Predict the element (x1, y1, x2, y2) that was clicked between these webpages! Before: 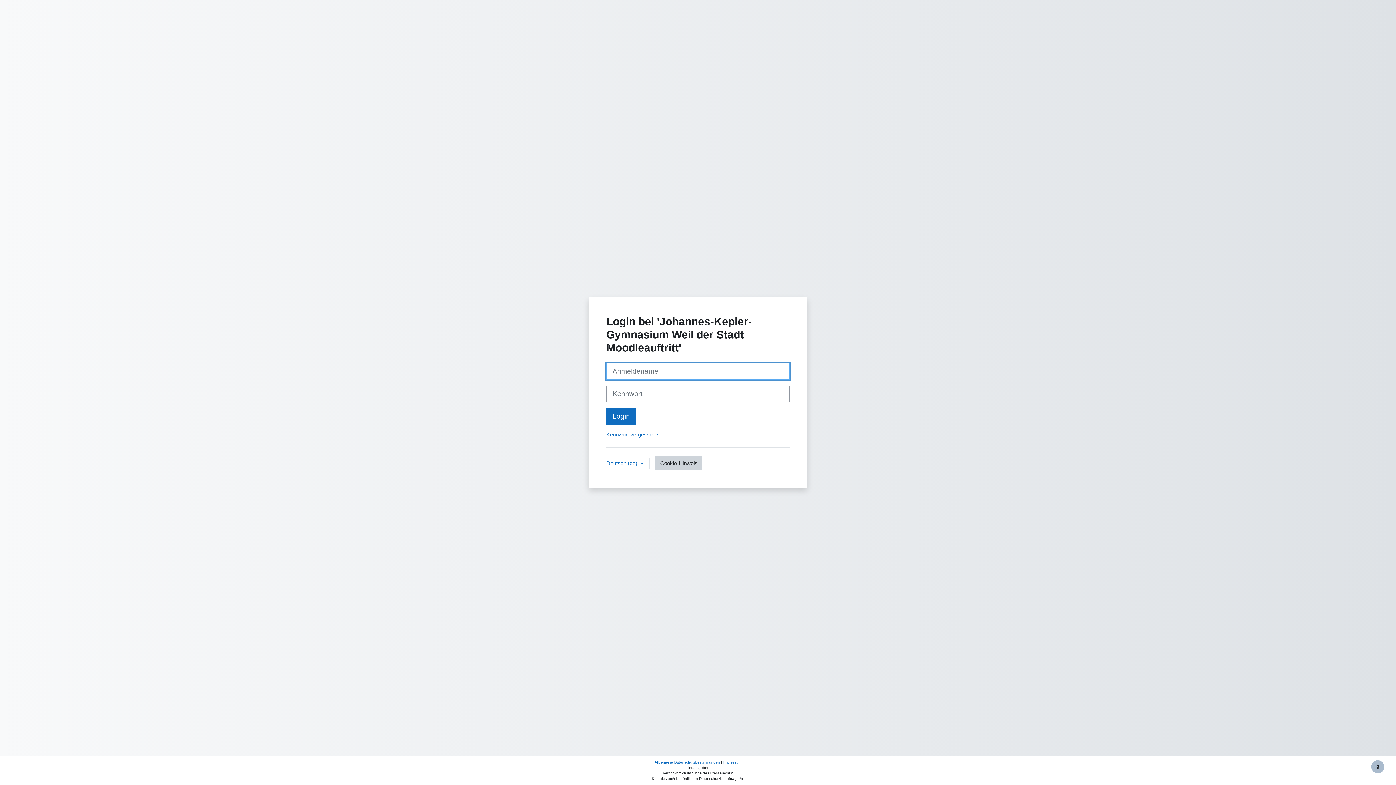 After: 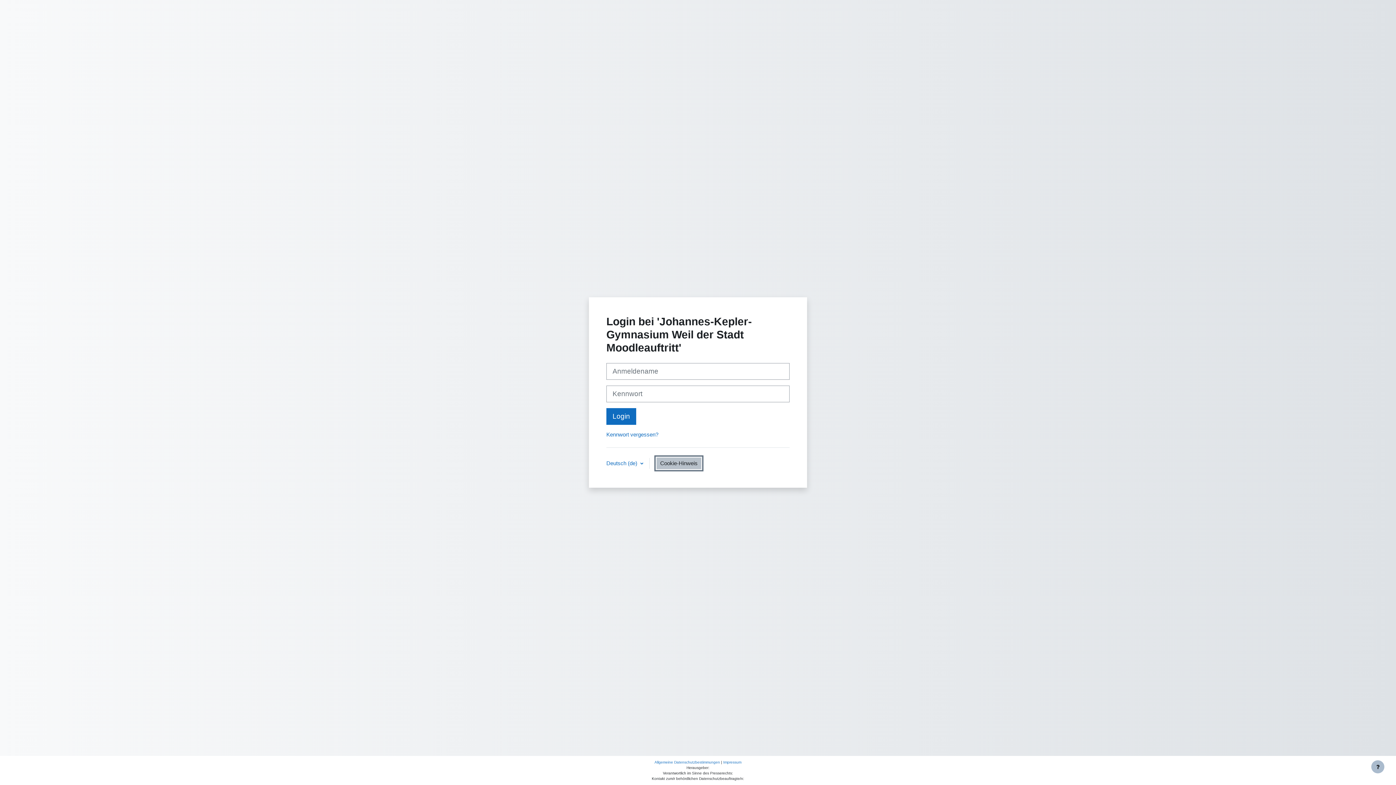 Action: label: Cookie-Hinweis bbox: (655, 456, 702, 470)